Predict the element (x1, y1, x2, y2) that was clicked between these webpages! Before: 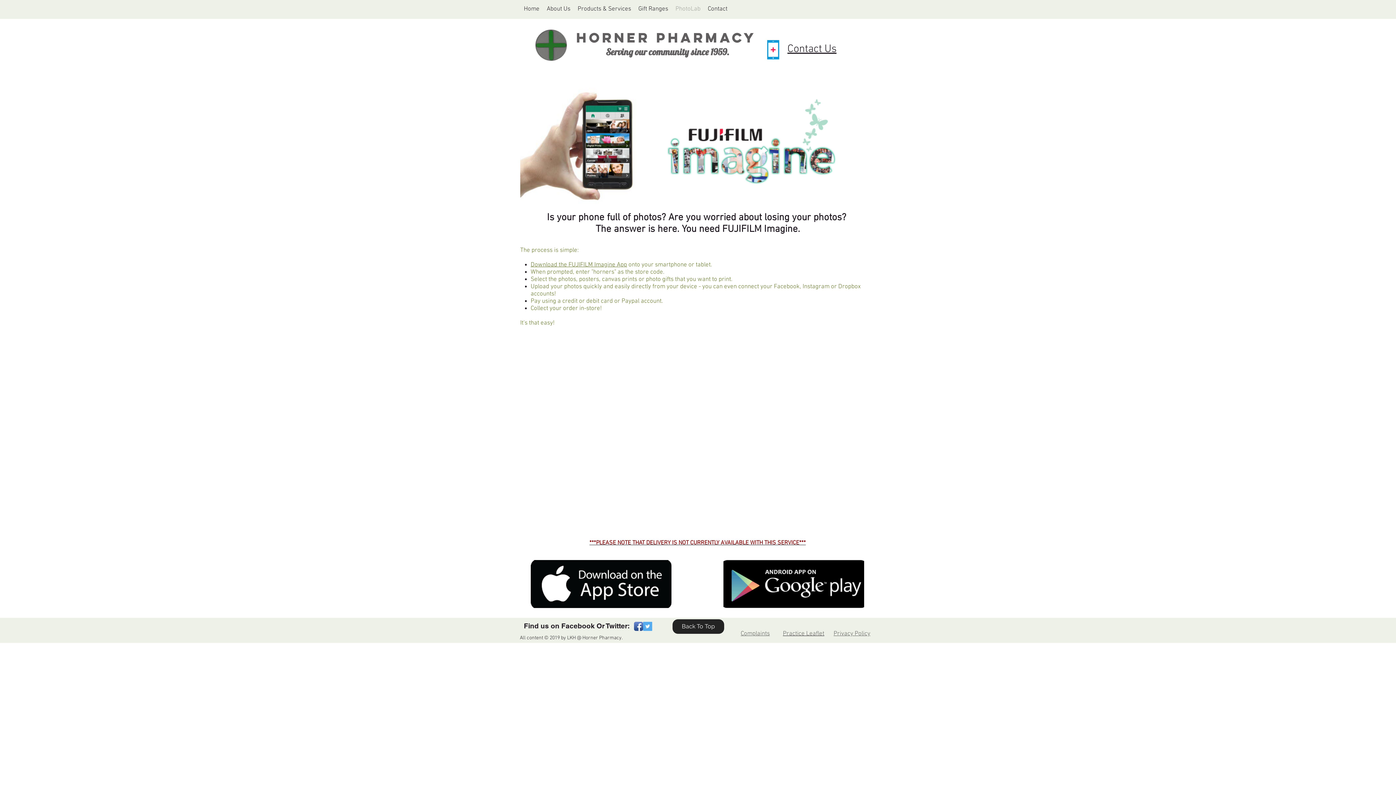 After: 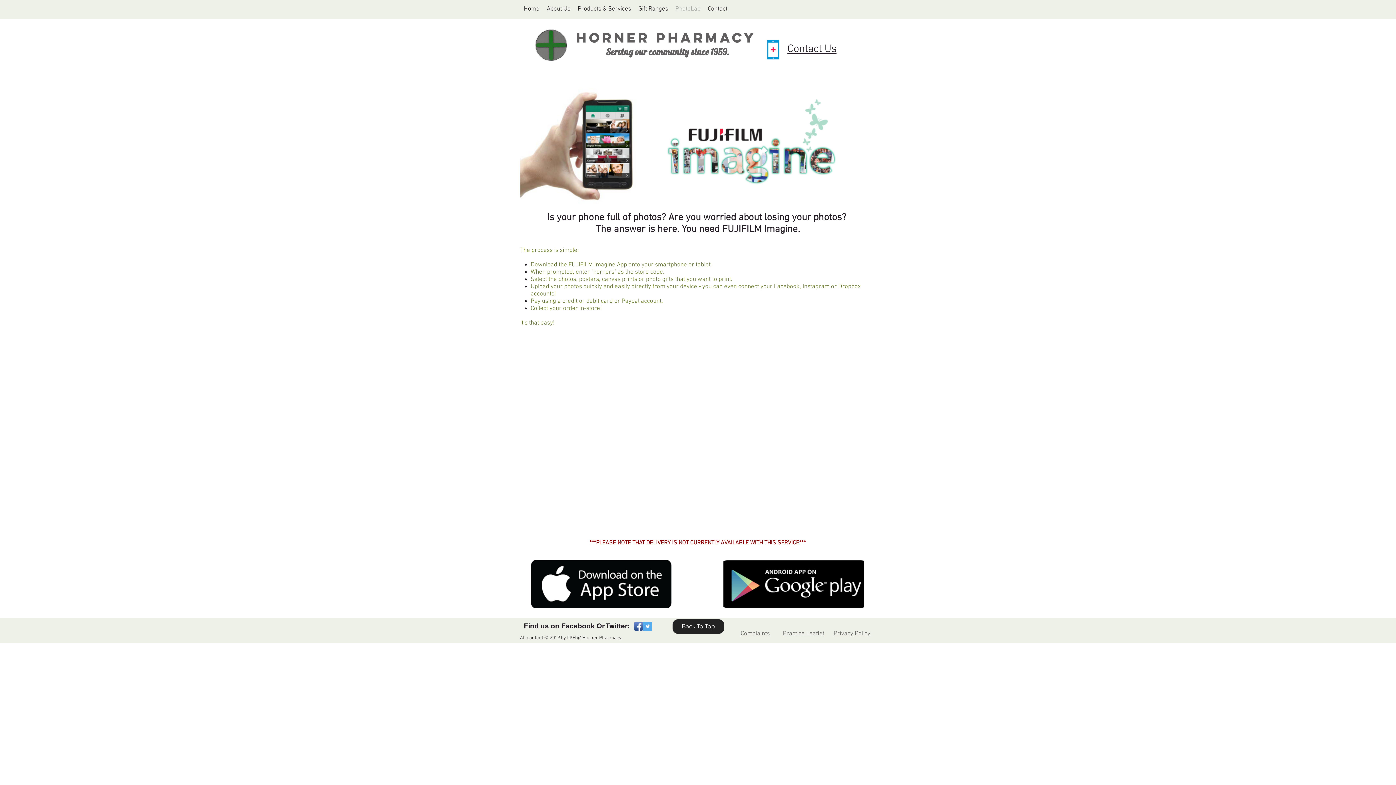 Action: bbox: (833, 630, 870, 637) label: Privacy Policy